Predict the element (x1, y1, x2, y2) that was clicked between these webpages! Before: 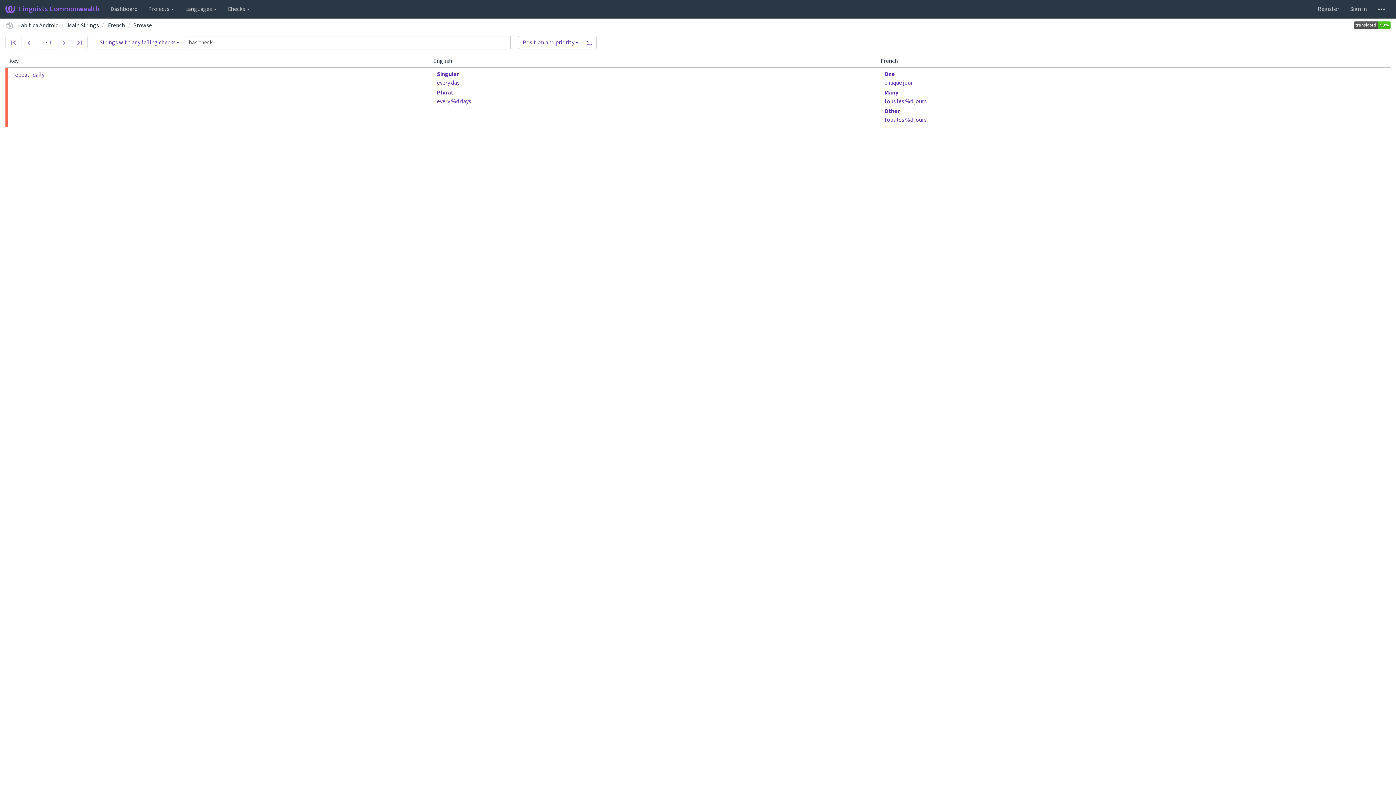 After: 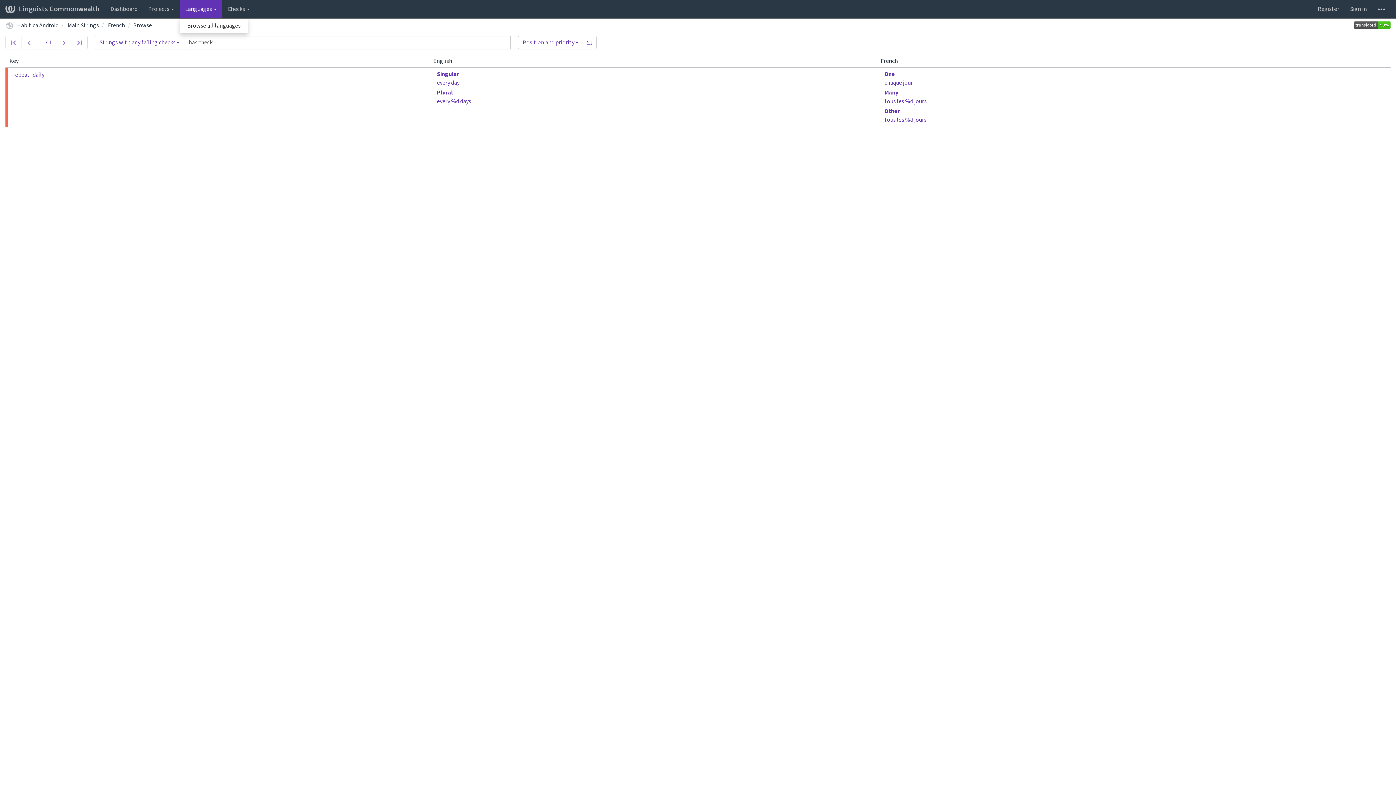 Action: label: Languages  bbox: (179, 0, 222, 18)